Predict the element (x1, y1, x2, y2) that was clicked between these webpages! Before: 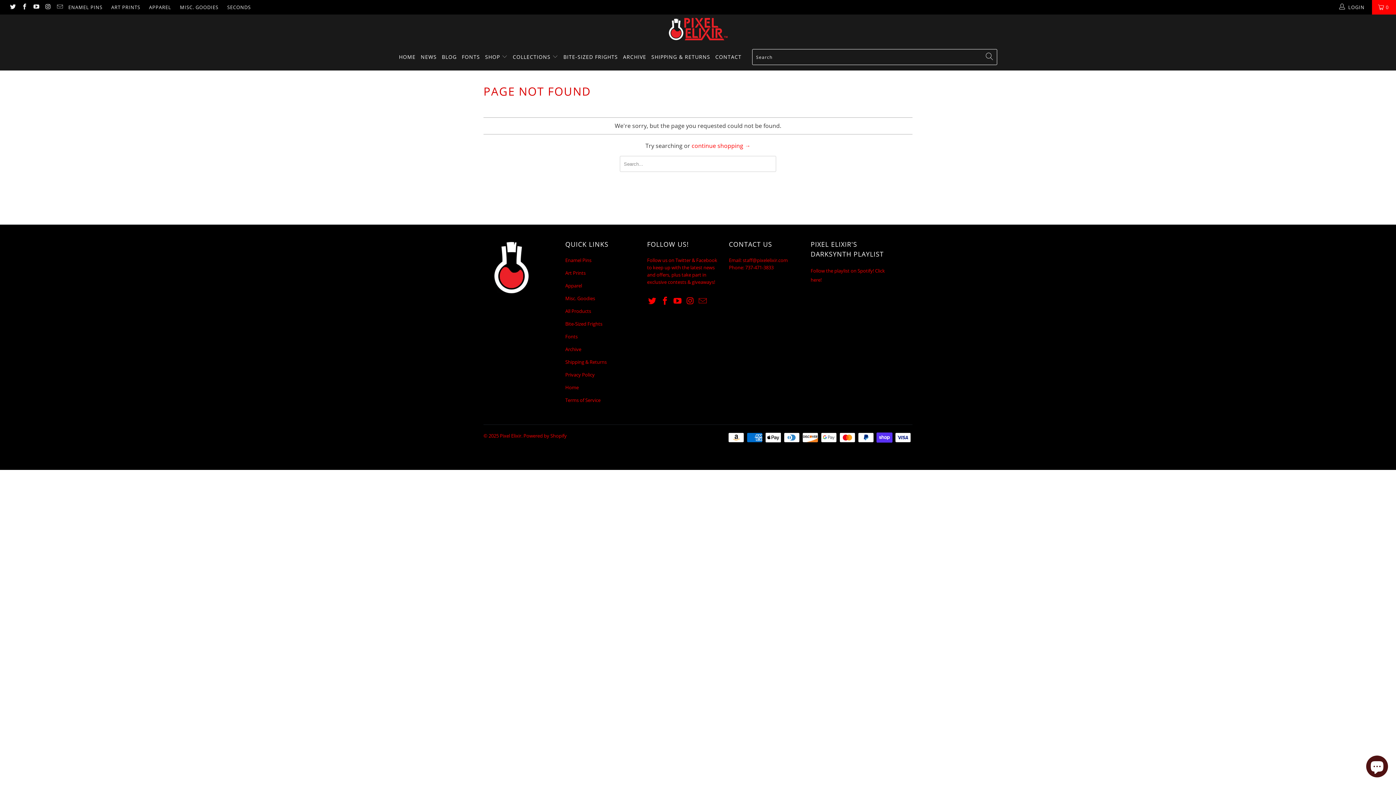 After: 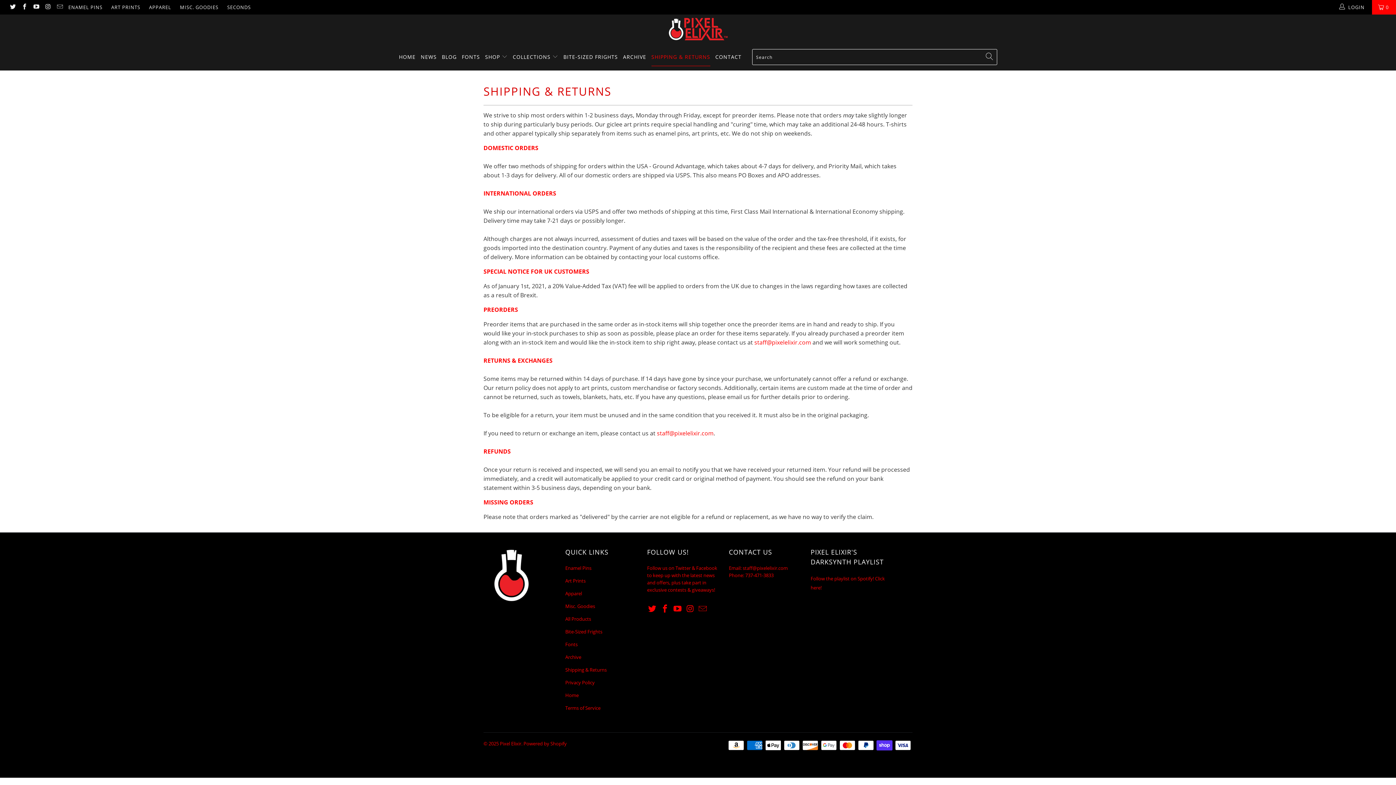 Action: label: SHIPPING & RETURNS bbox: (651, 48, 710, 66)